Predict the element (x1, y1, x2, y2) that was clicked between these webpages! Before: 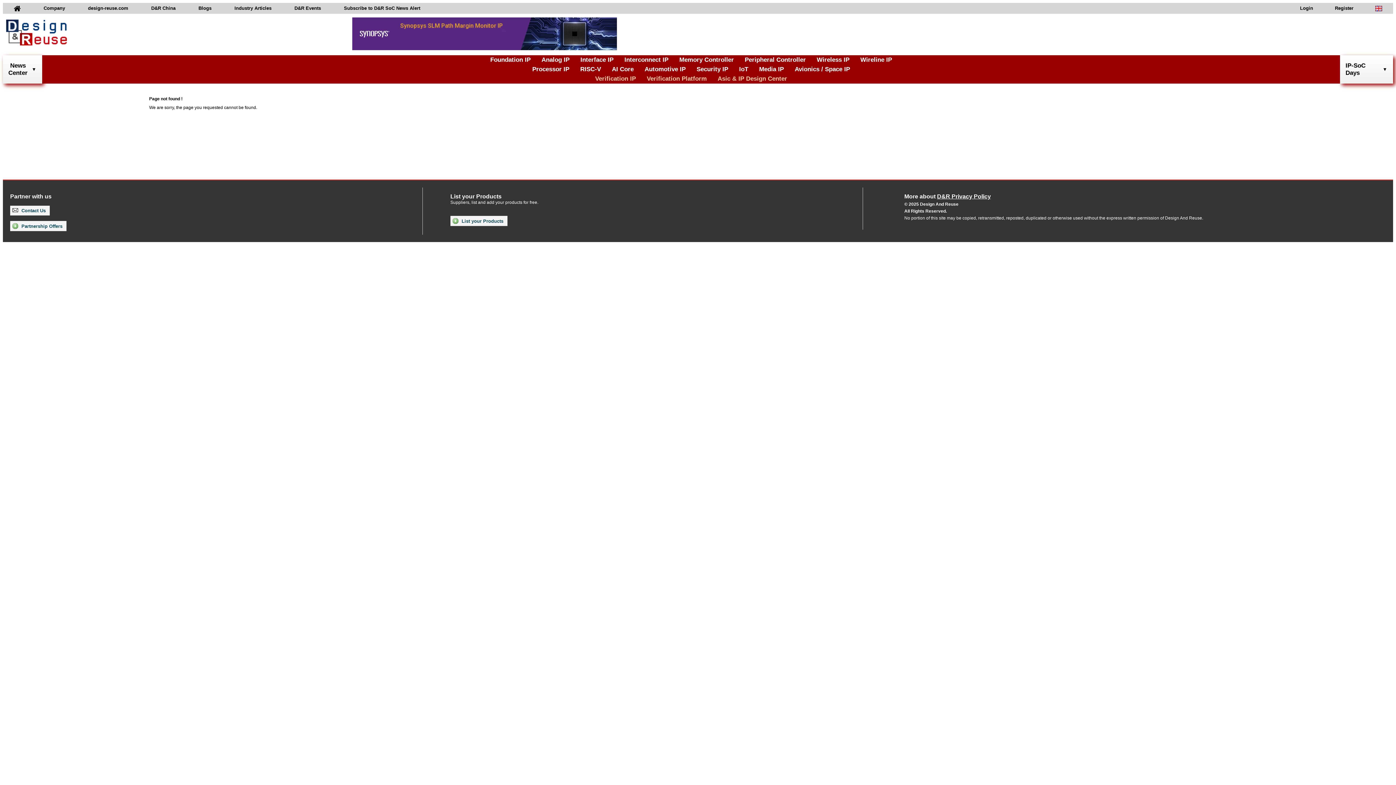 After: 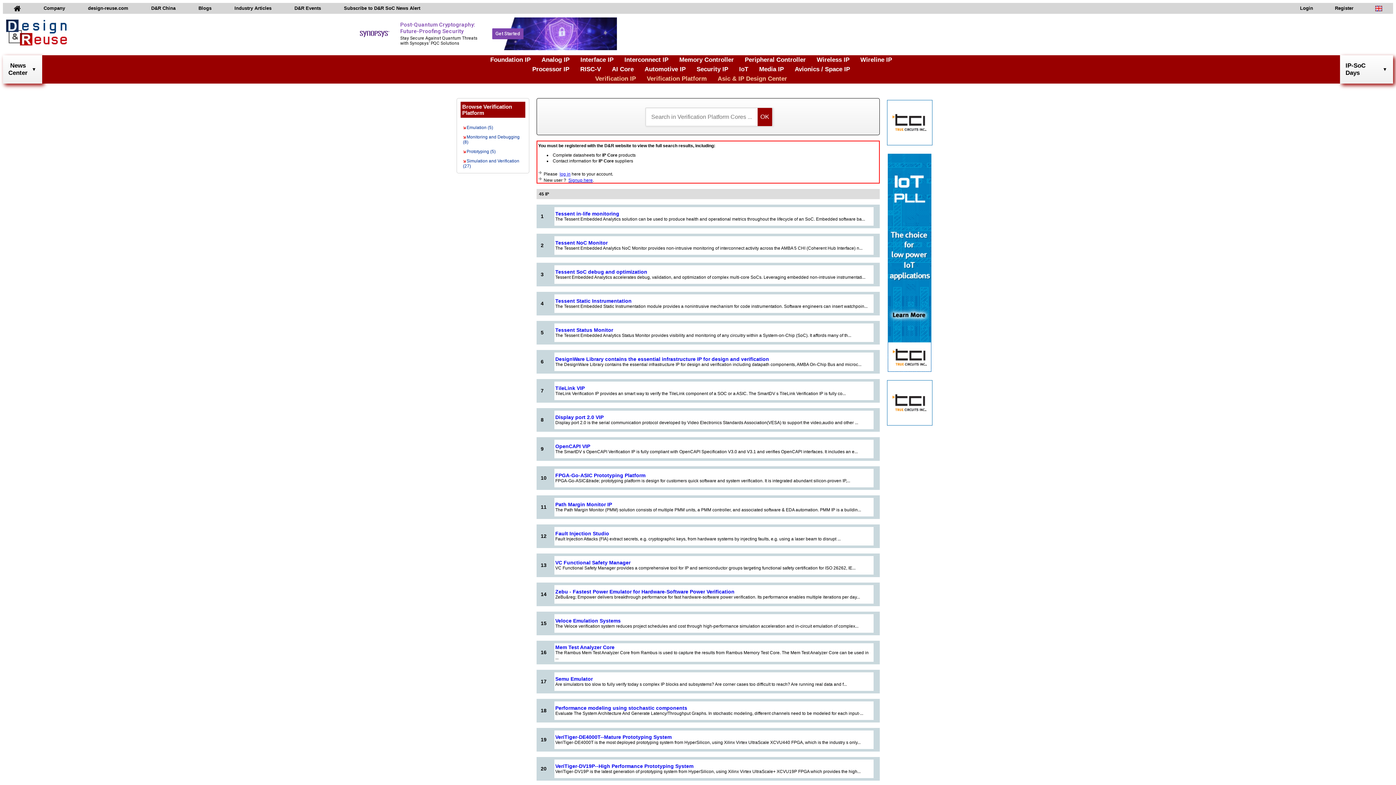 Action: bbox: (646, 75, 706, 82) label: Verification Platform